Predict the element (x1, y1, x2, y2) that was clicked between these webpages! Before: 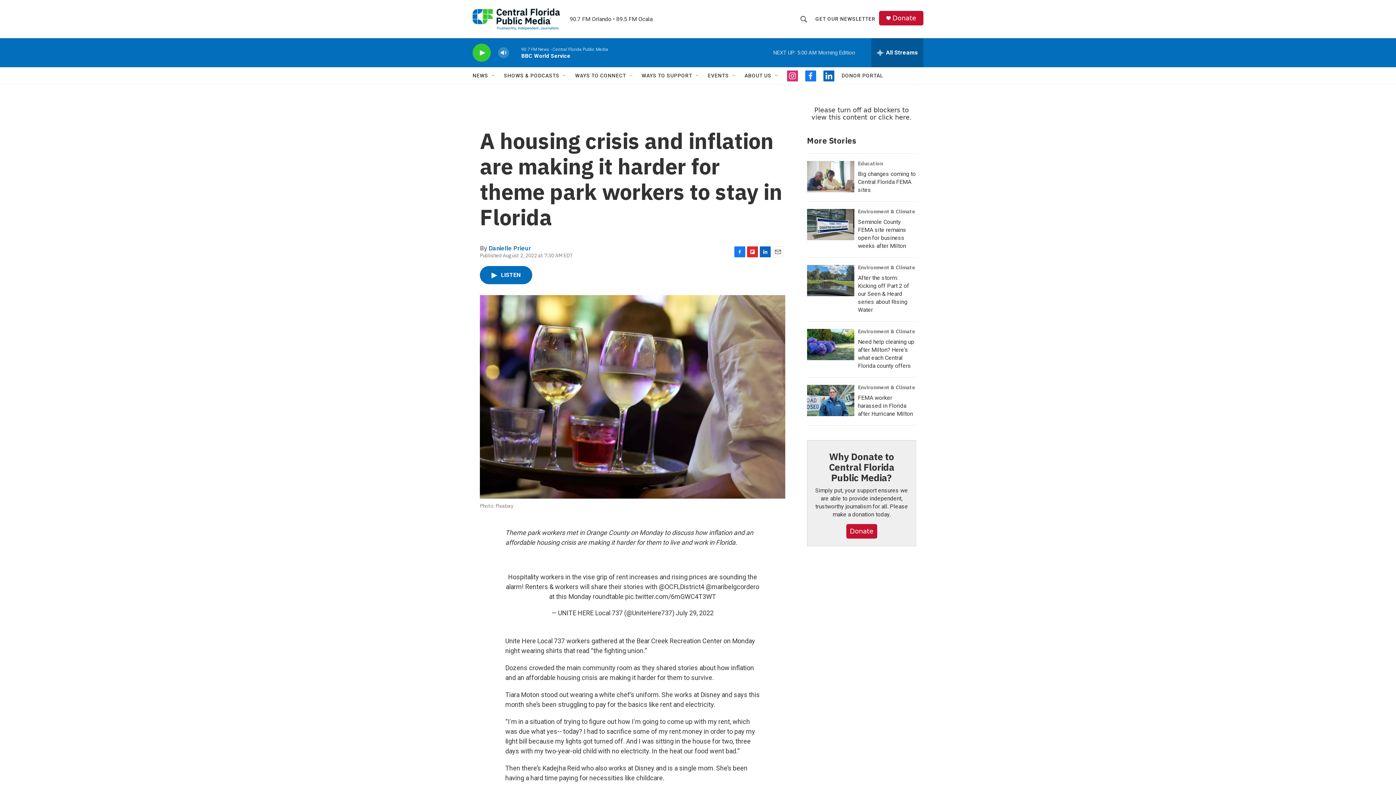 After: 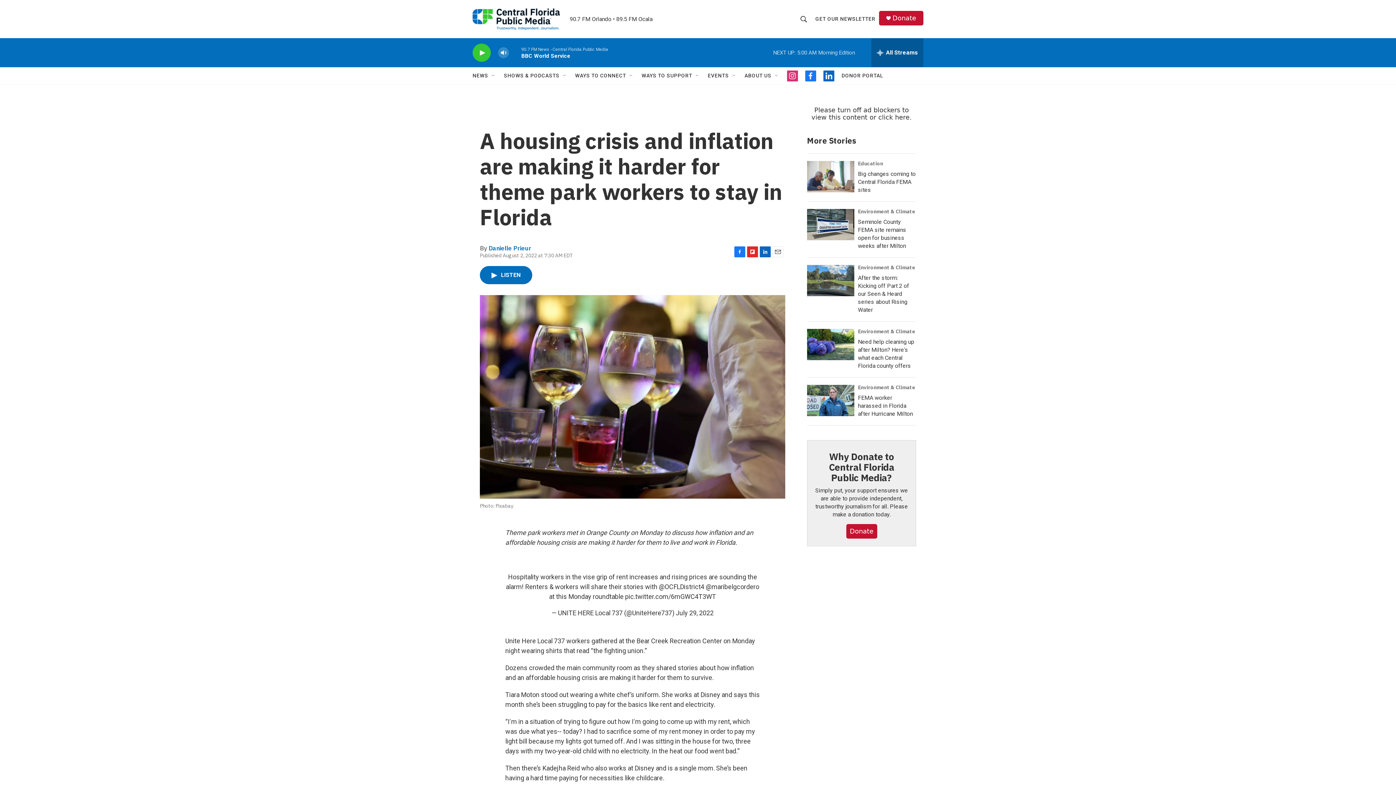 Action: bbox: (772, 246, 783, 257) label: Email